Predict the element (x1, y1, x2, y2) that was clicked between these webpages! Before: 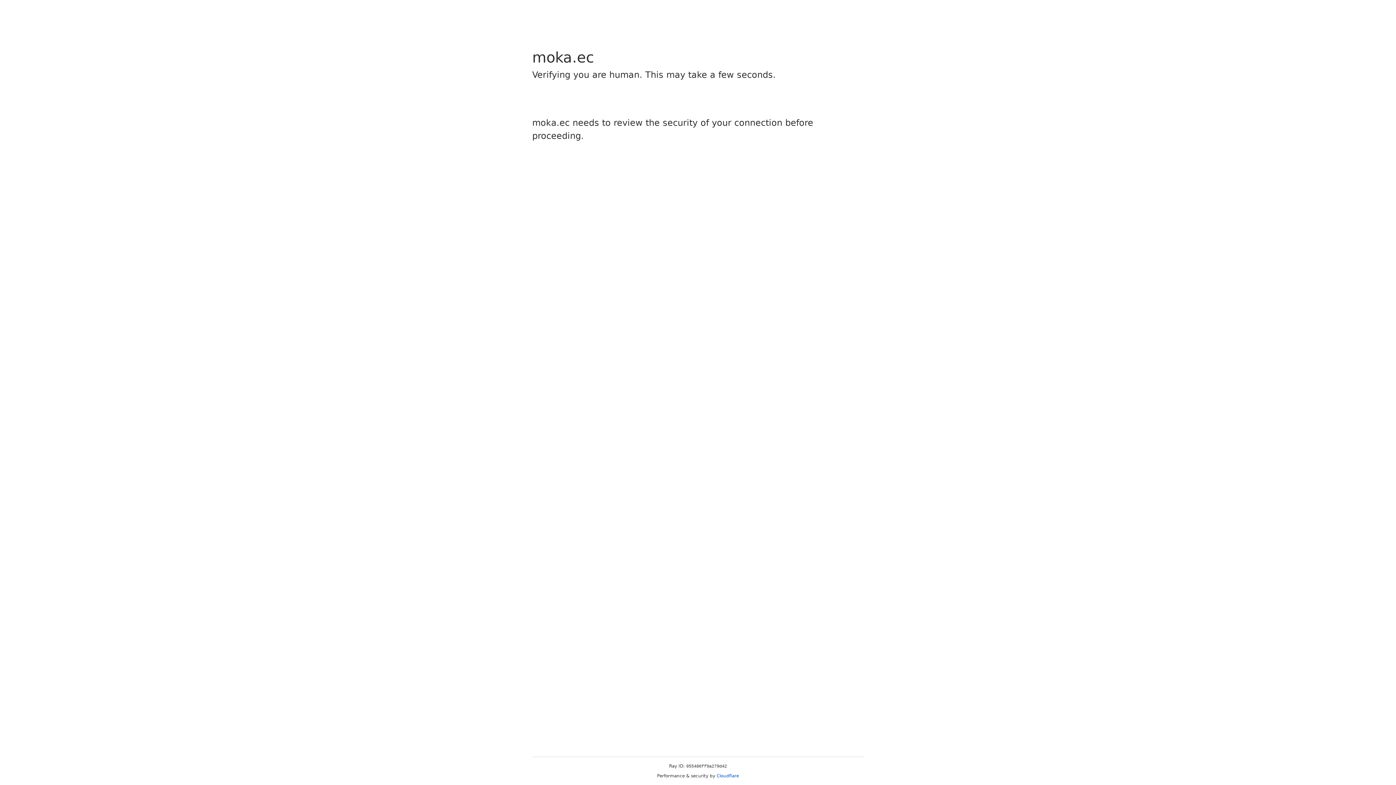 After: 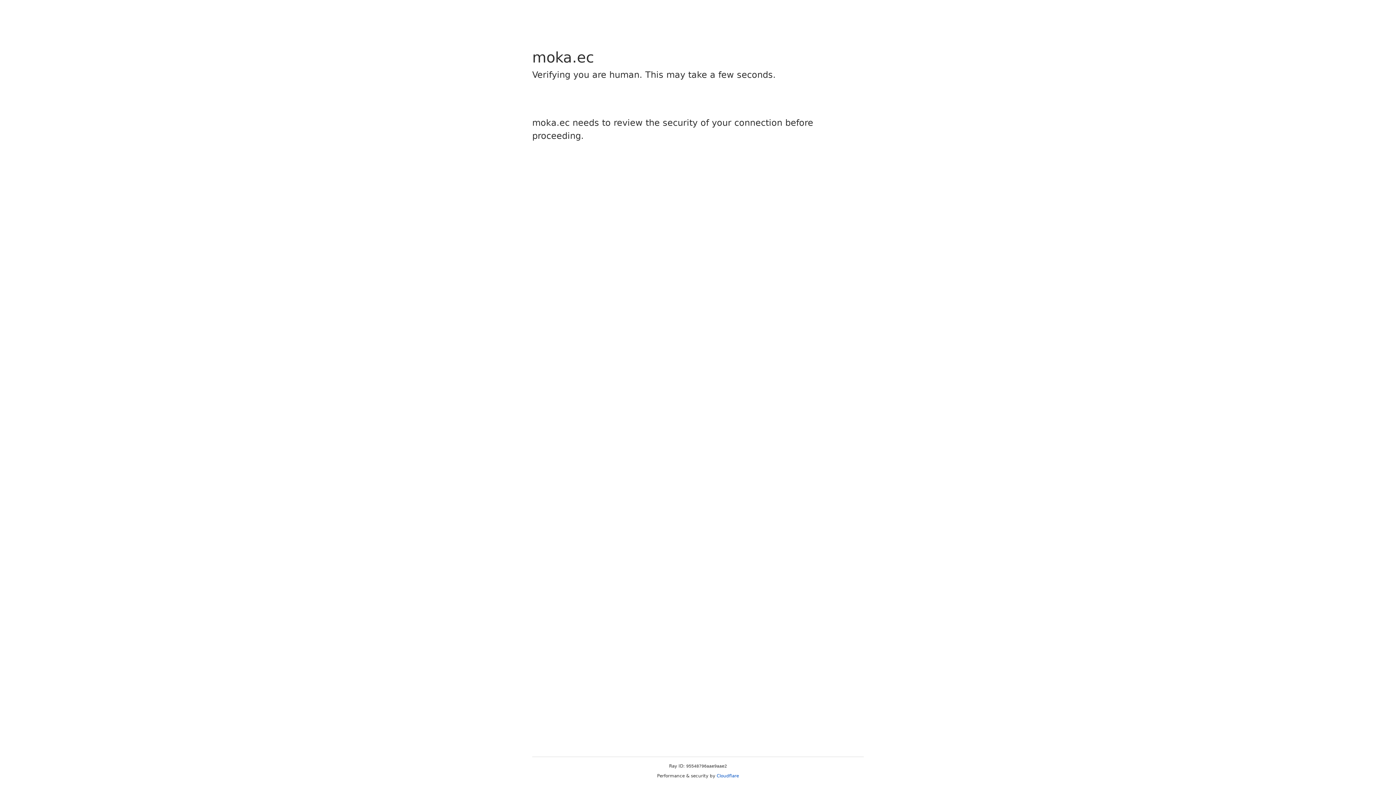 Action: label: Cloudflare bbox: (716, 773, 739, 778)